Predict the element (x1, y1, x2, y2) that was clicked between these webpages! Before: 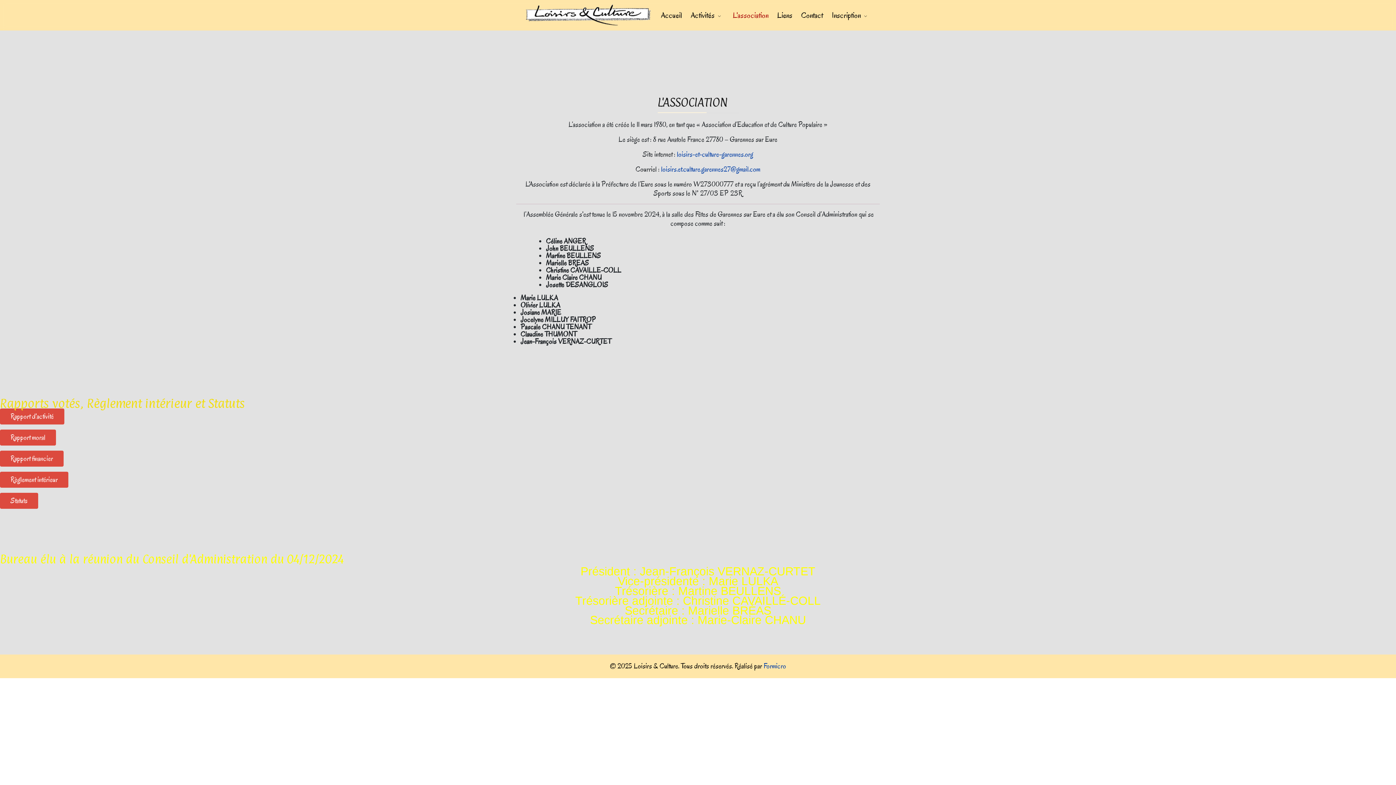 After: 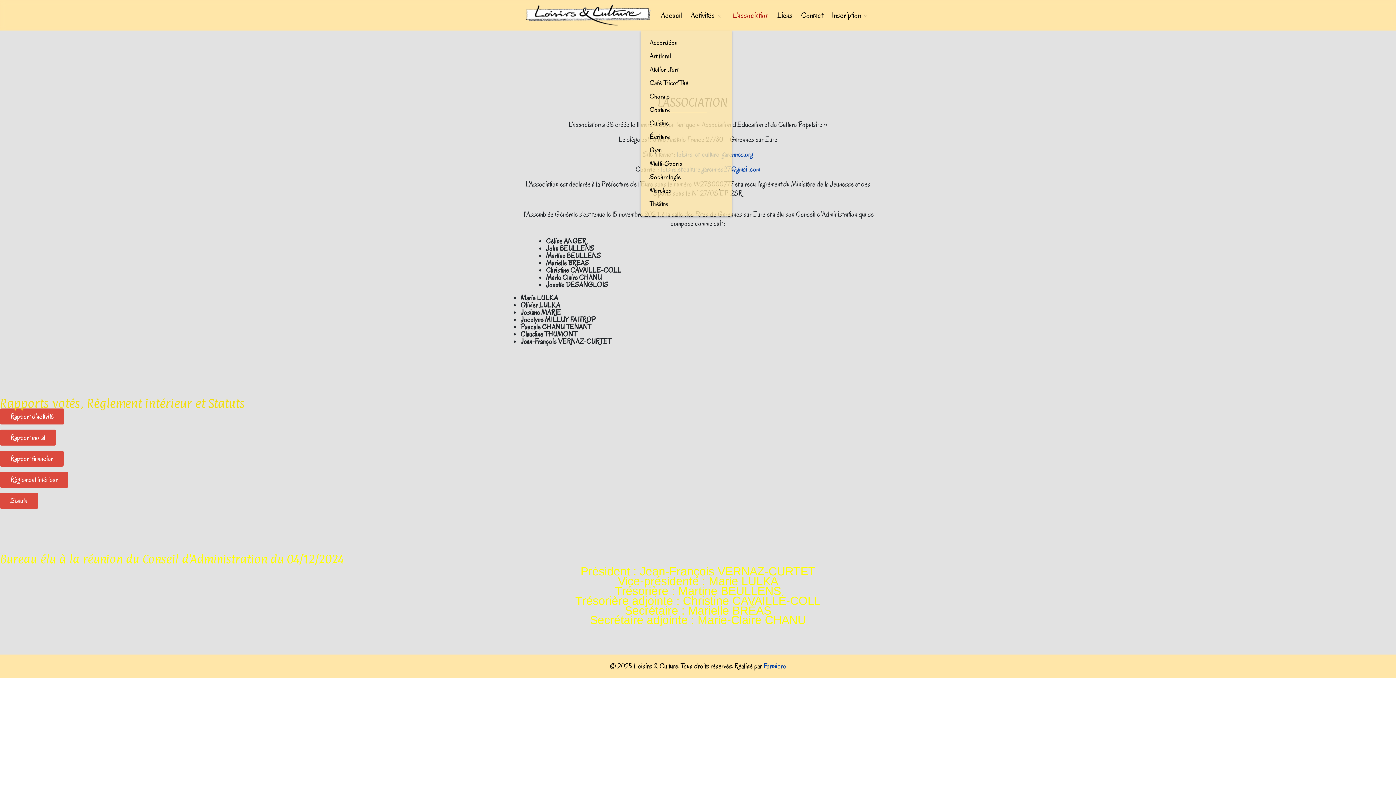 Action: bbox: (686, 0, 728, 30) label: Activités